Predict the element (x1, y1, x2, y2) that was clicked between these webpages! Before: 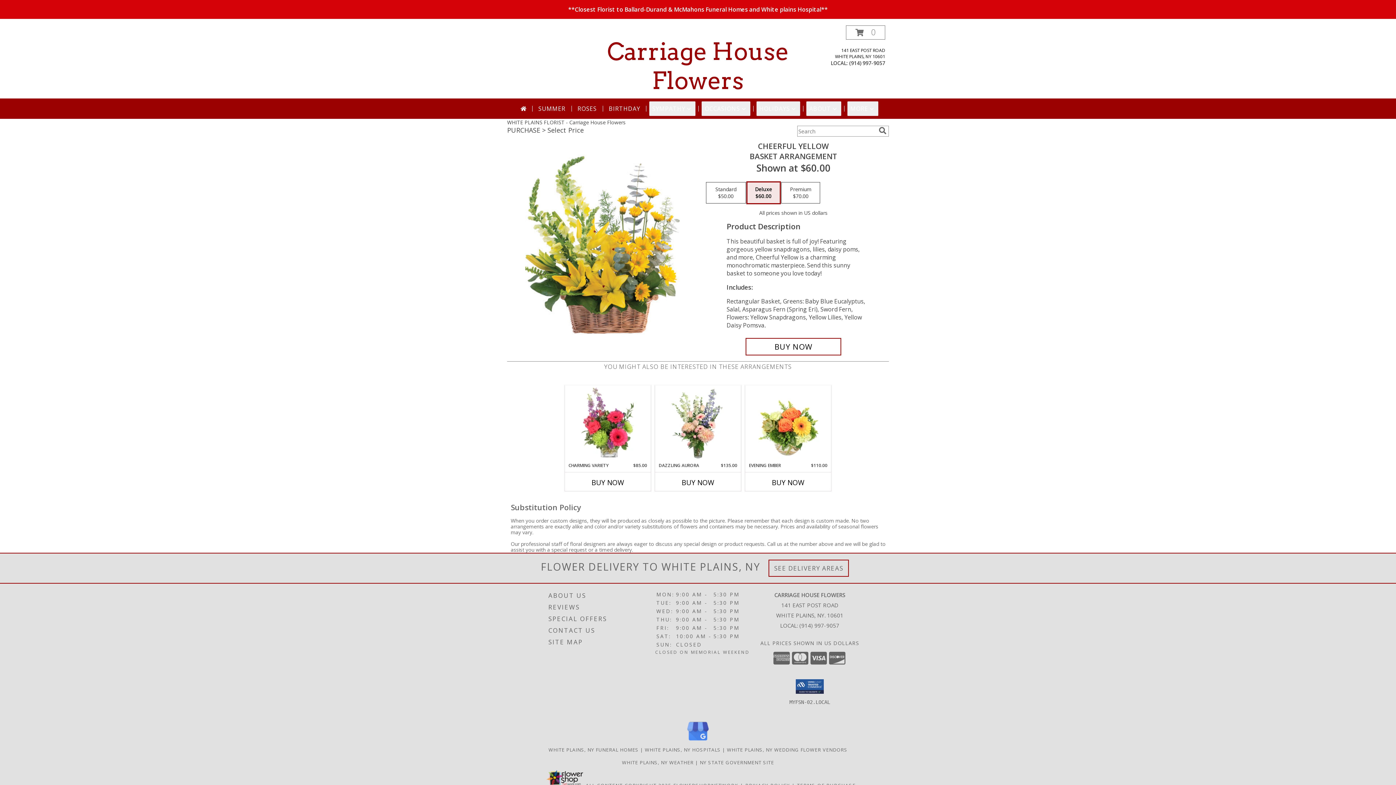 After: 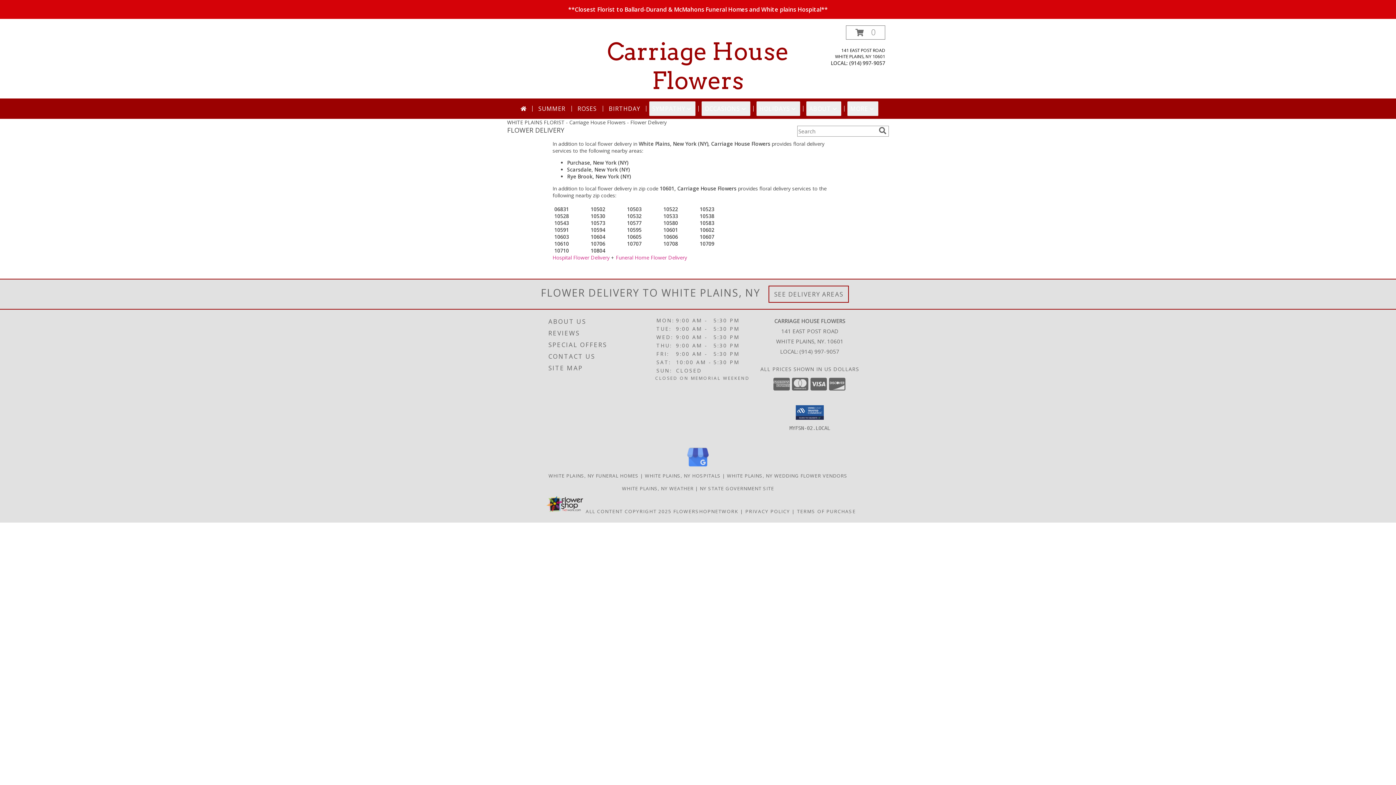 Action: bbox: (774, 564, 843, 572) label: See Where We Deliver